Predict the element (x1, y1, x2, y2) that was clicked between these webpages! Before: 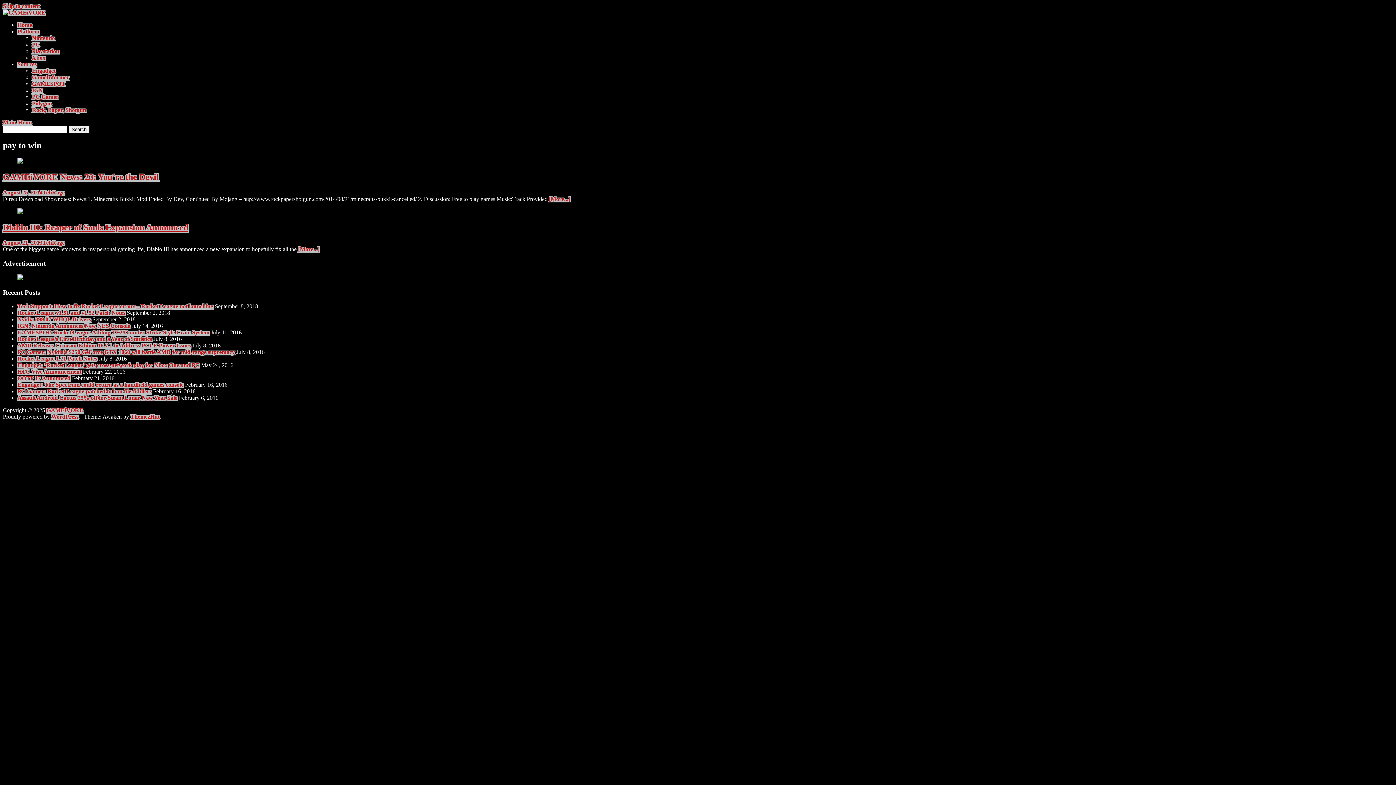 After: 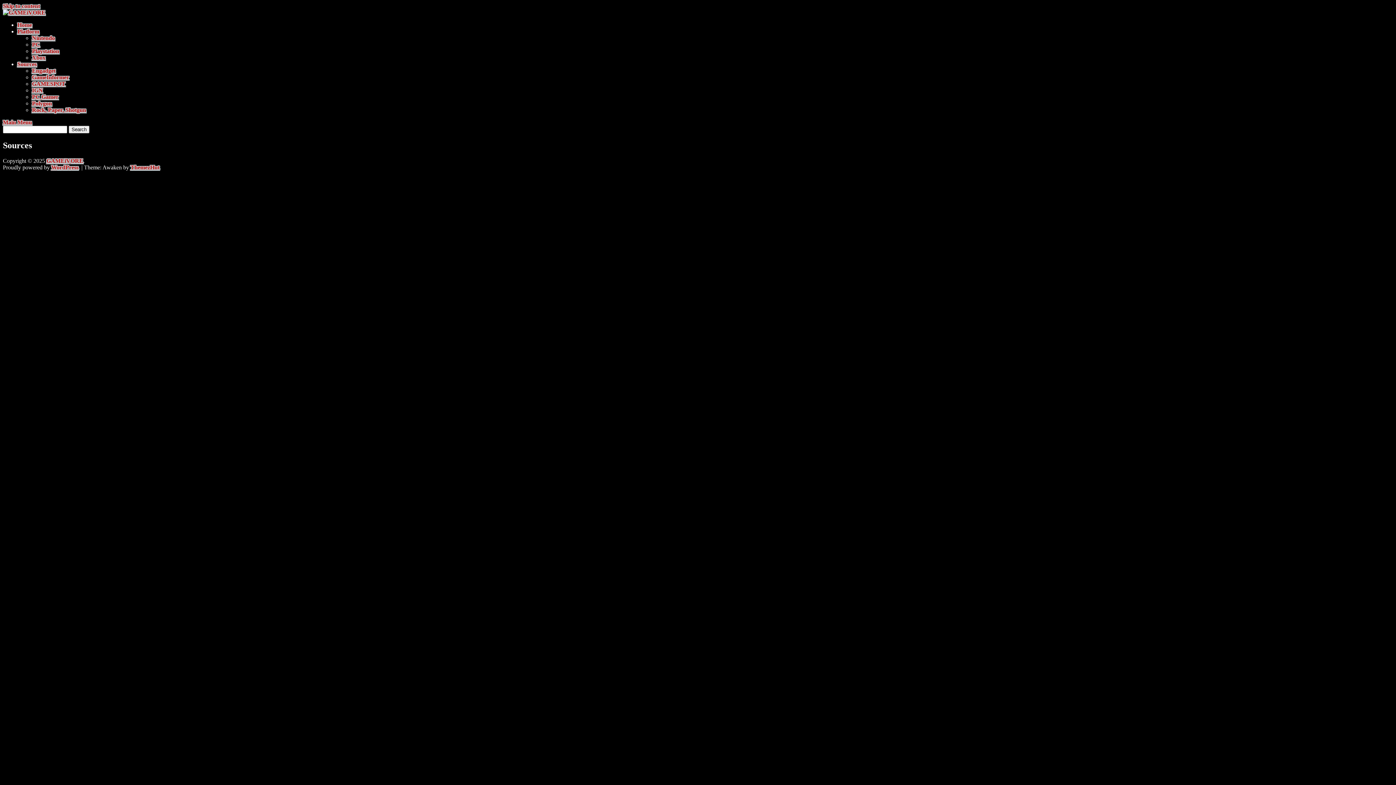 Action: bbox: (17, 61, 36, 67) label: Sources